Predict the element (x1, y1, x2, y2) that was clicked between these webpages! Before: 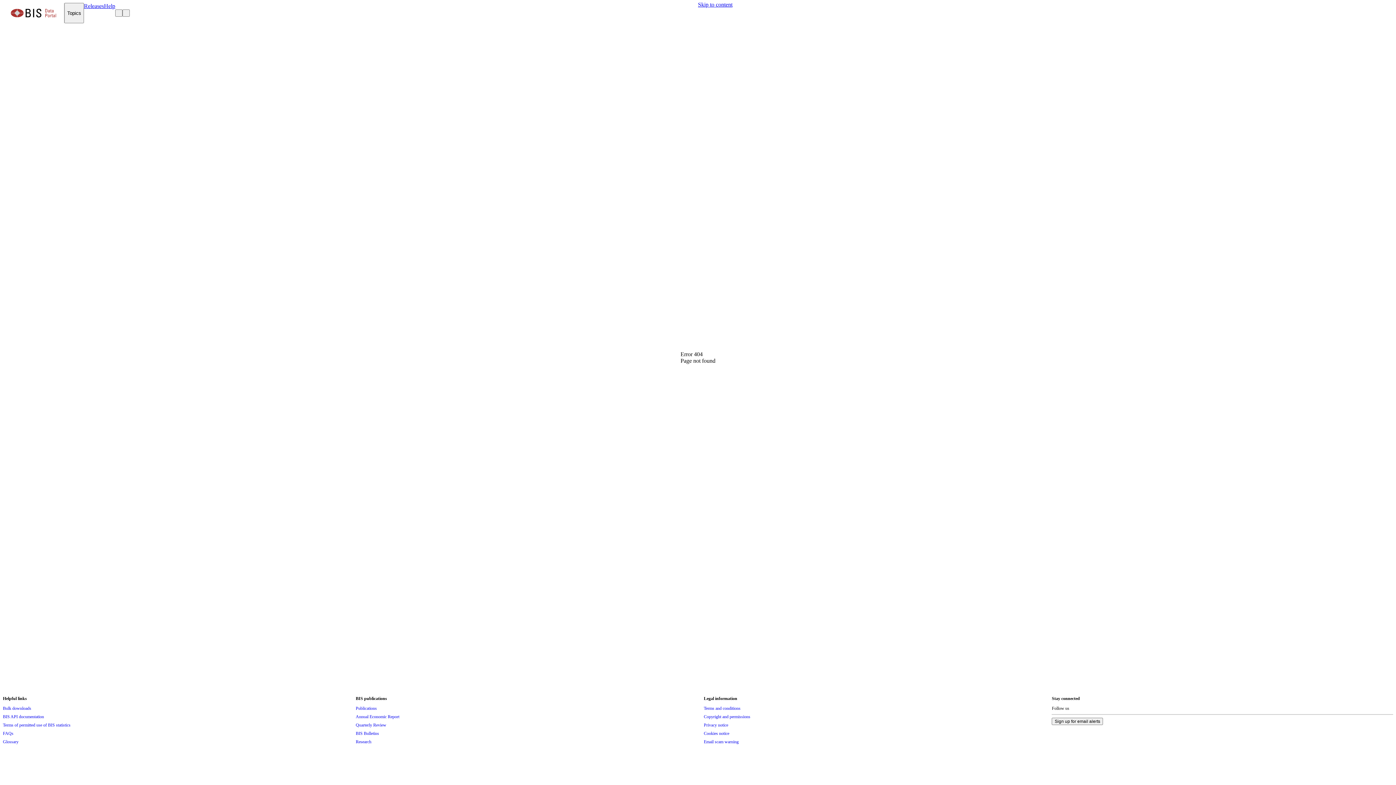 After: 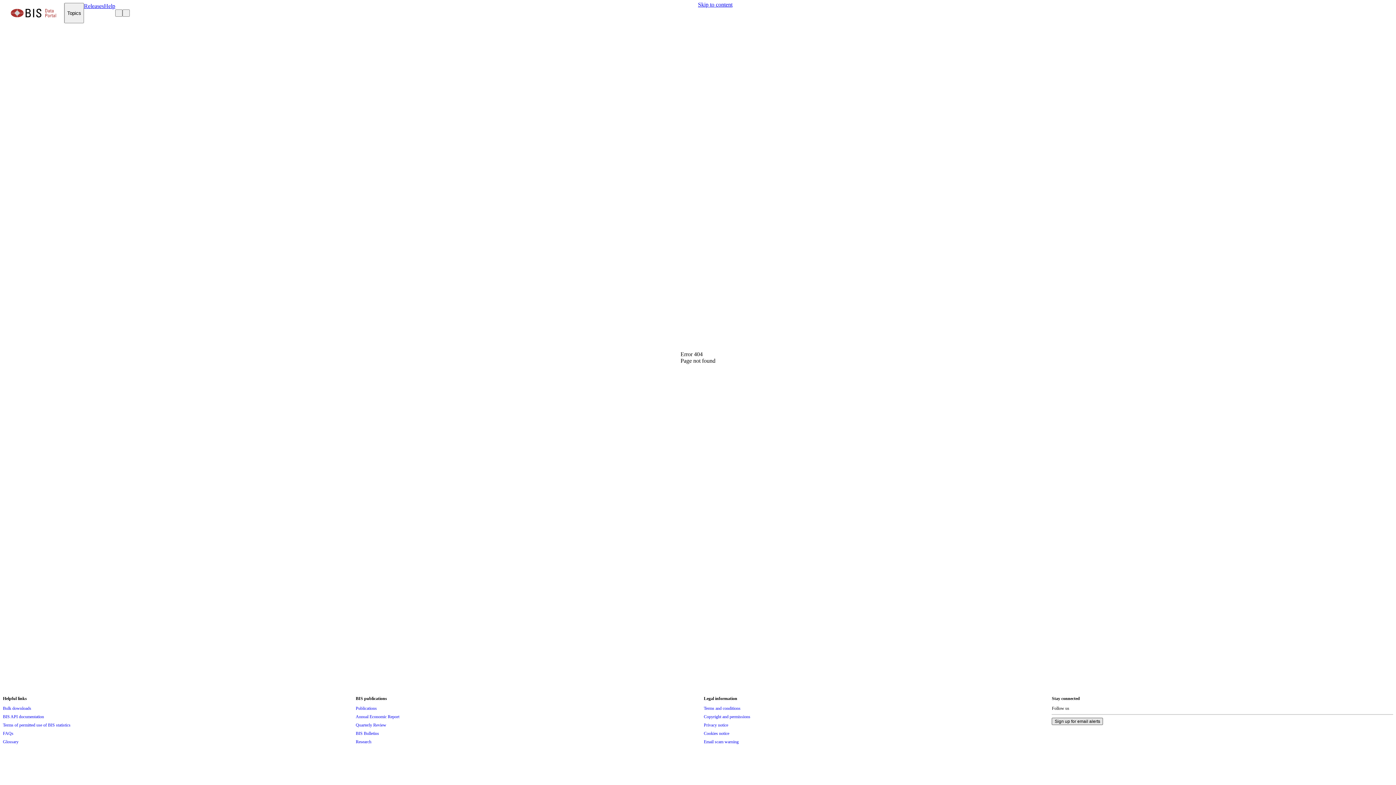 Action: bbox: (1052, 719, 1103, 724) label: Sign up for email alerts